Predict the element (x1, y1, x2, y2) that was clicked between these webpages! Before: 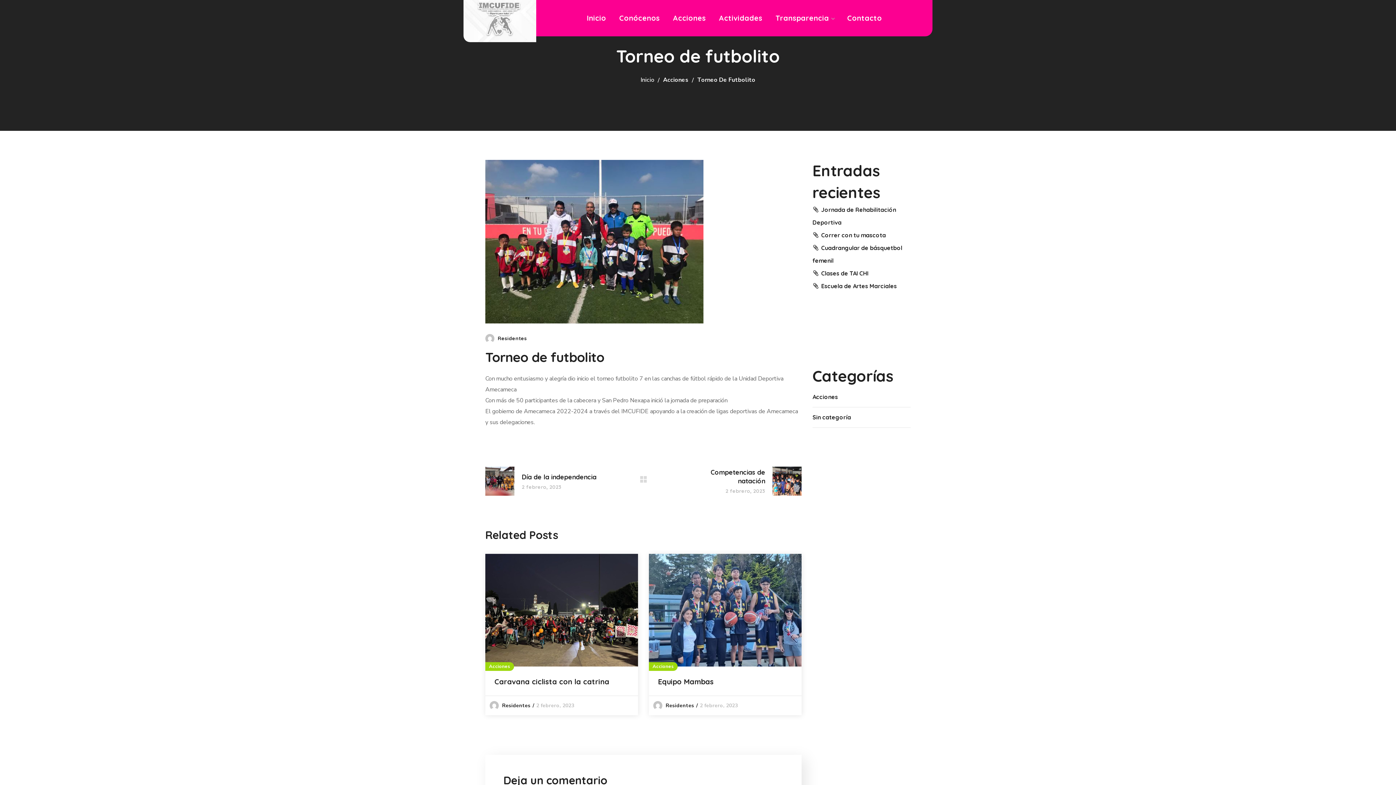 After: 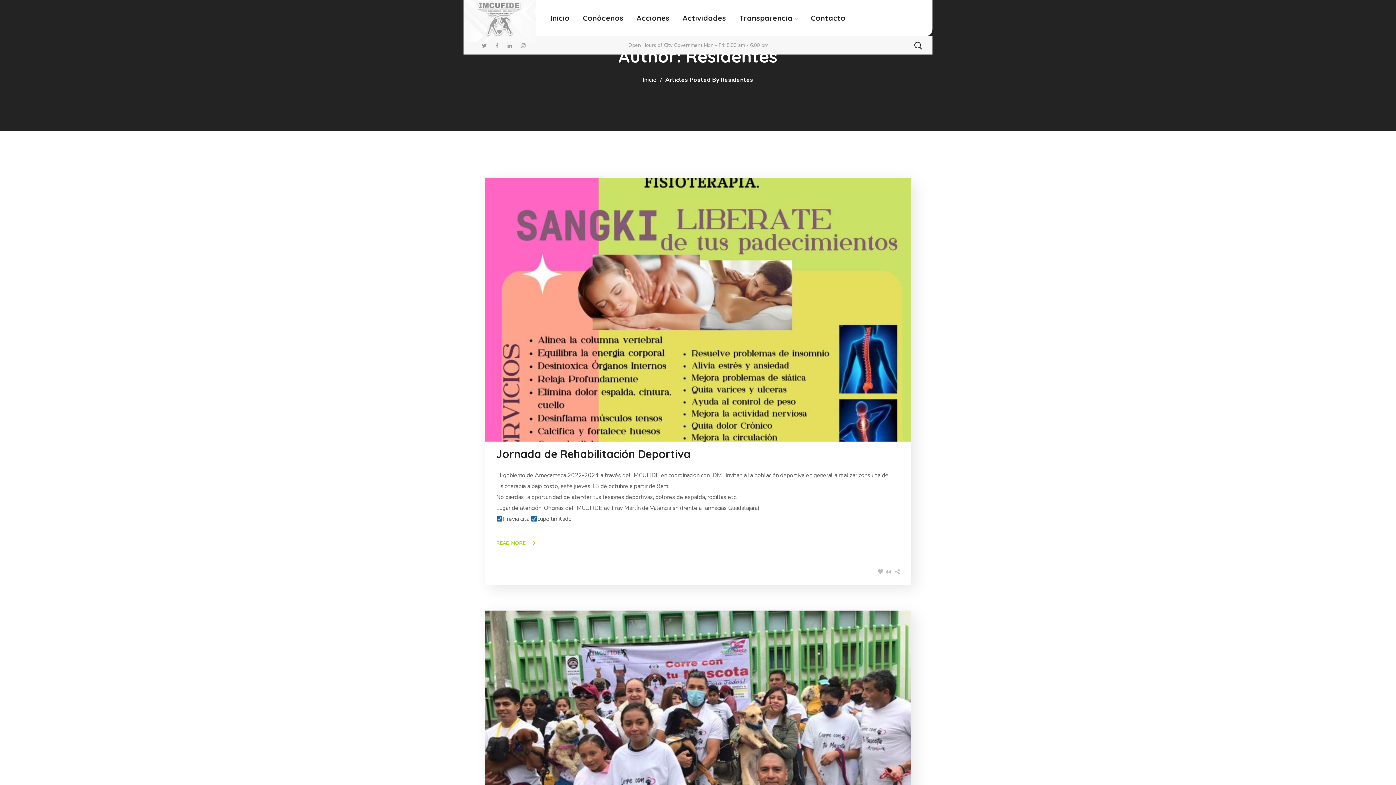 Action: label: Residentes bbox: (665, 702, 694, 709)